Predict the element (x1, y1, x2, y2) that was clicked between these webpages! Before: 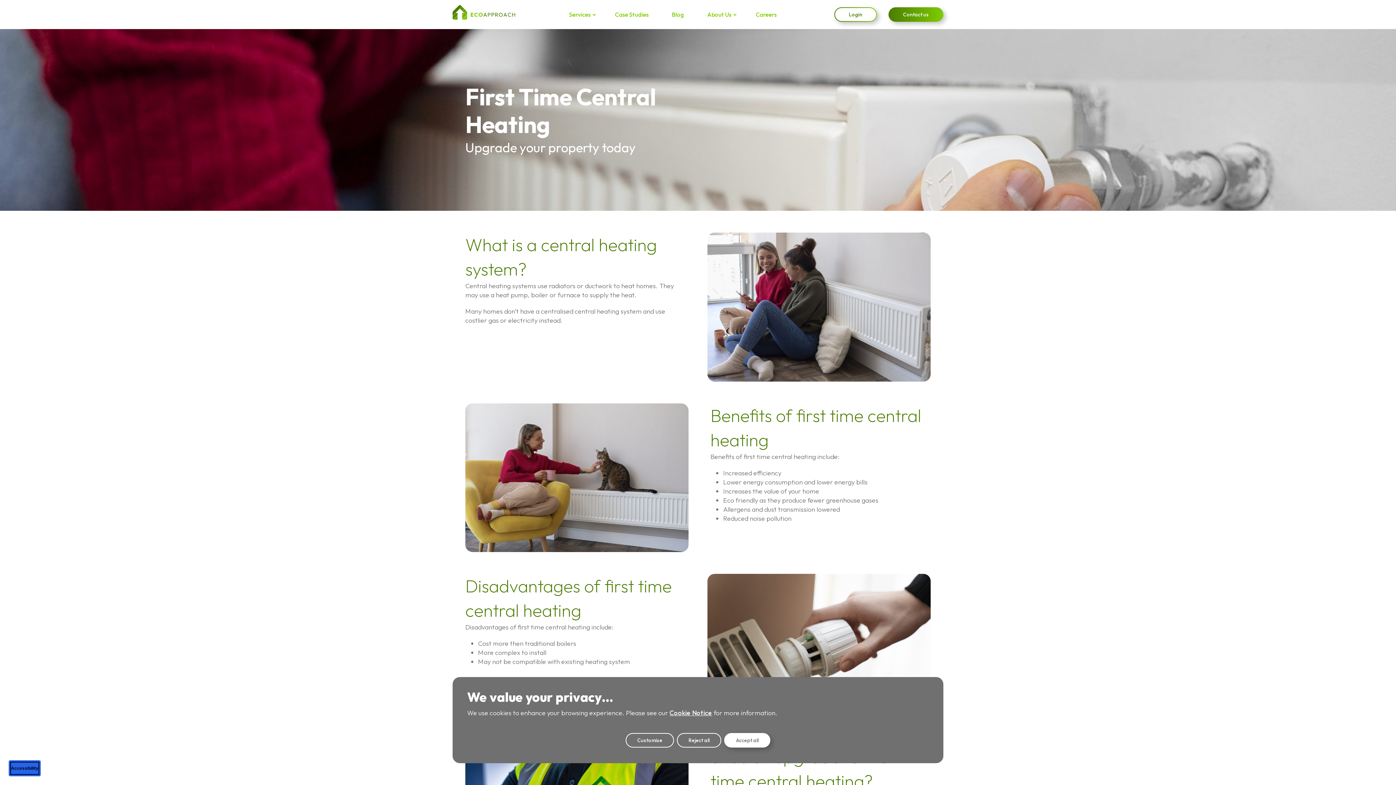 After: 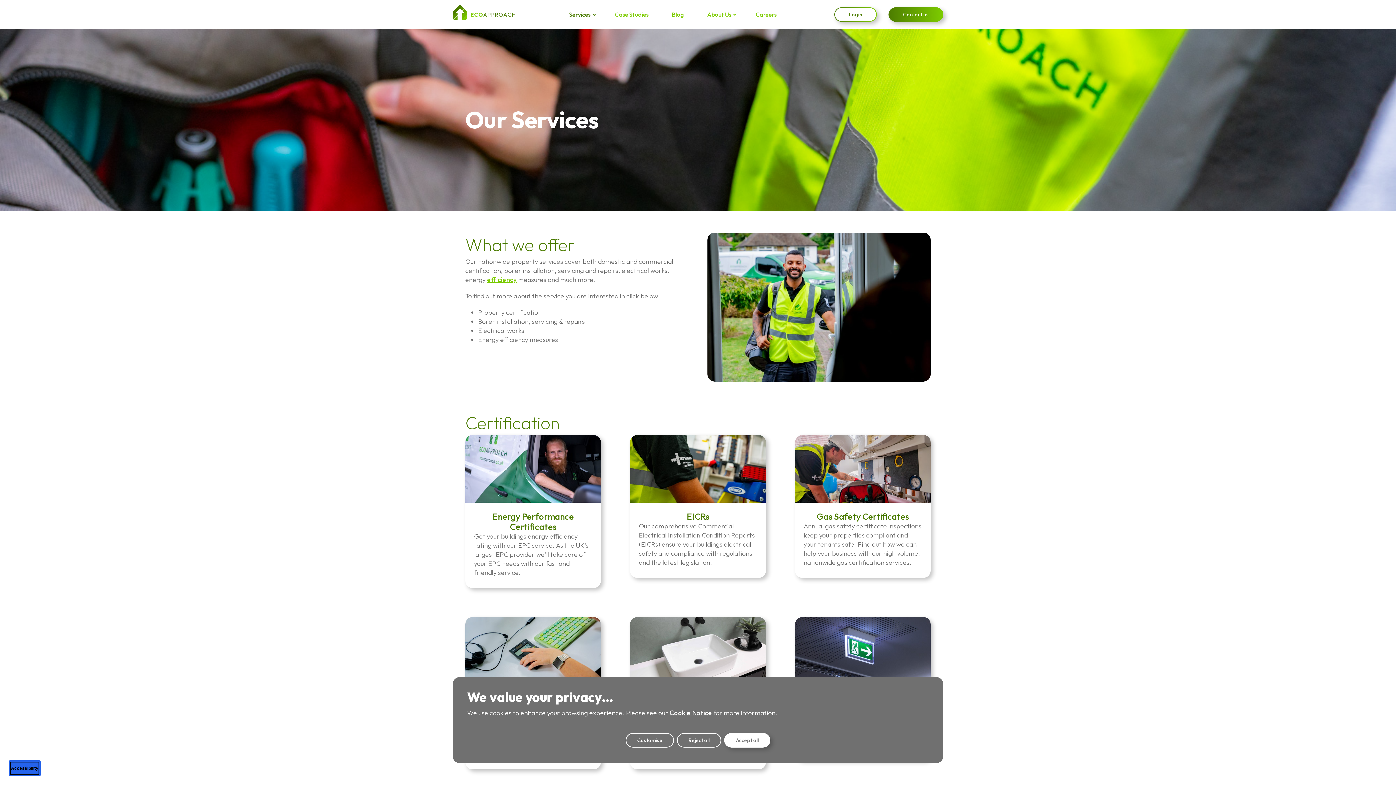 Action: bbox: (557, 7, 603, 21) label: Services